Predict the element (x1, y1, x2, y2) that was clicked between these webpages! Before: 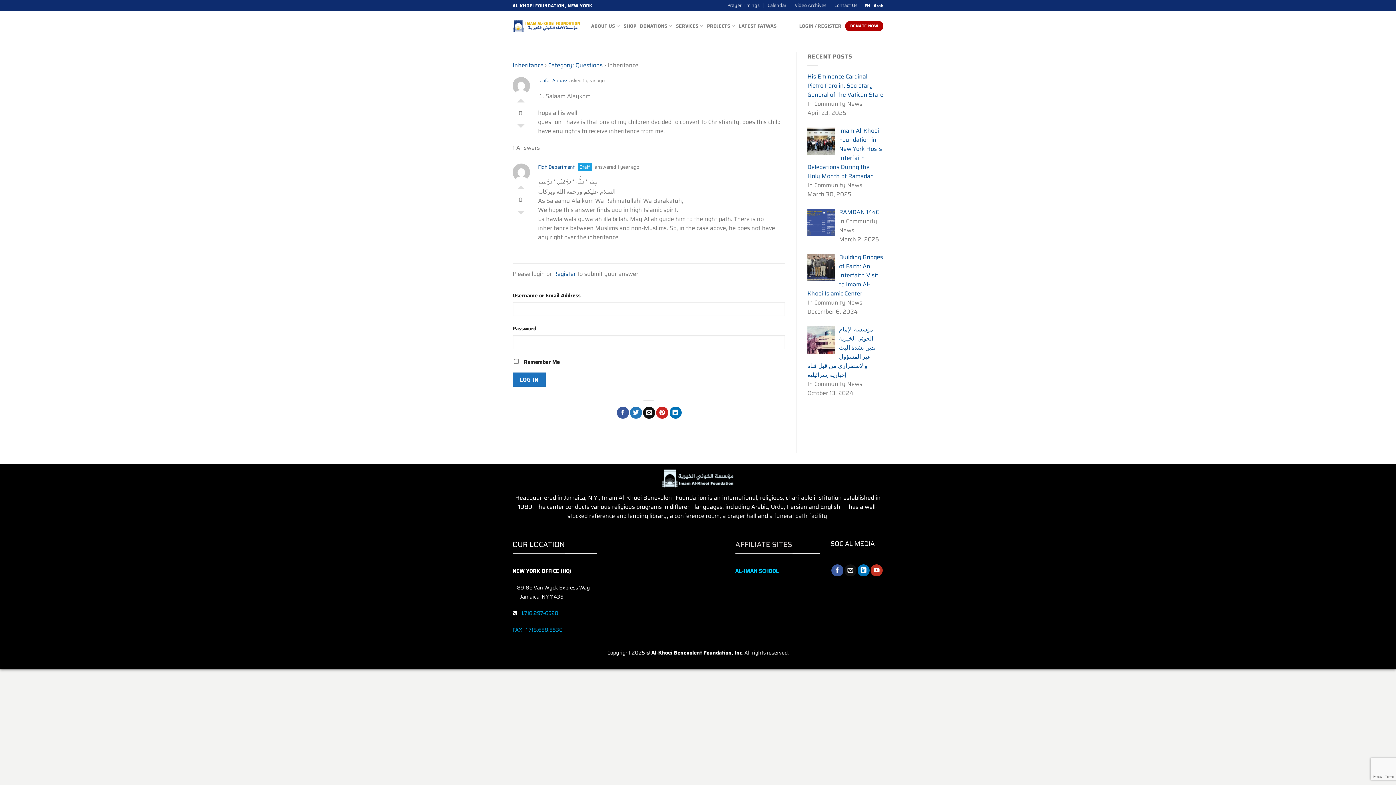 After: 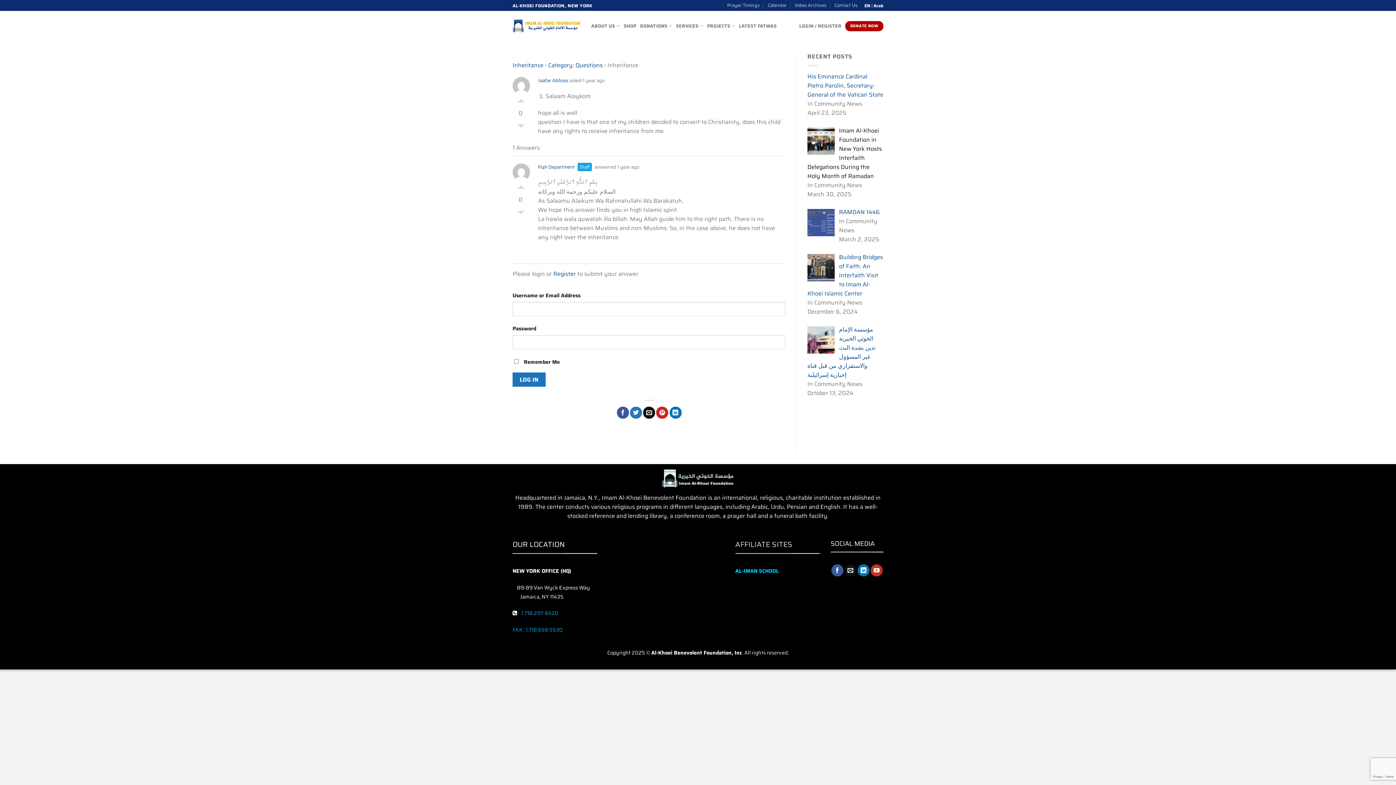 Action: bbox: (807, 126, 882, 180) label: Imam Al-Khoei Foundation in New York Hosts Interfaith Delegations During the Holy Month of Ramadan